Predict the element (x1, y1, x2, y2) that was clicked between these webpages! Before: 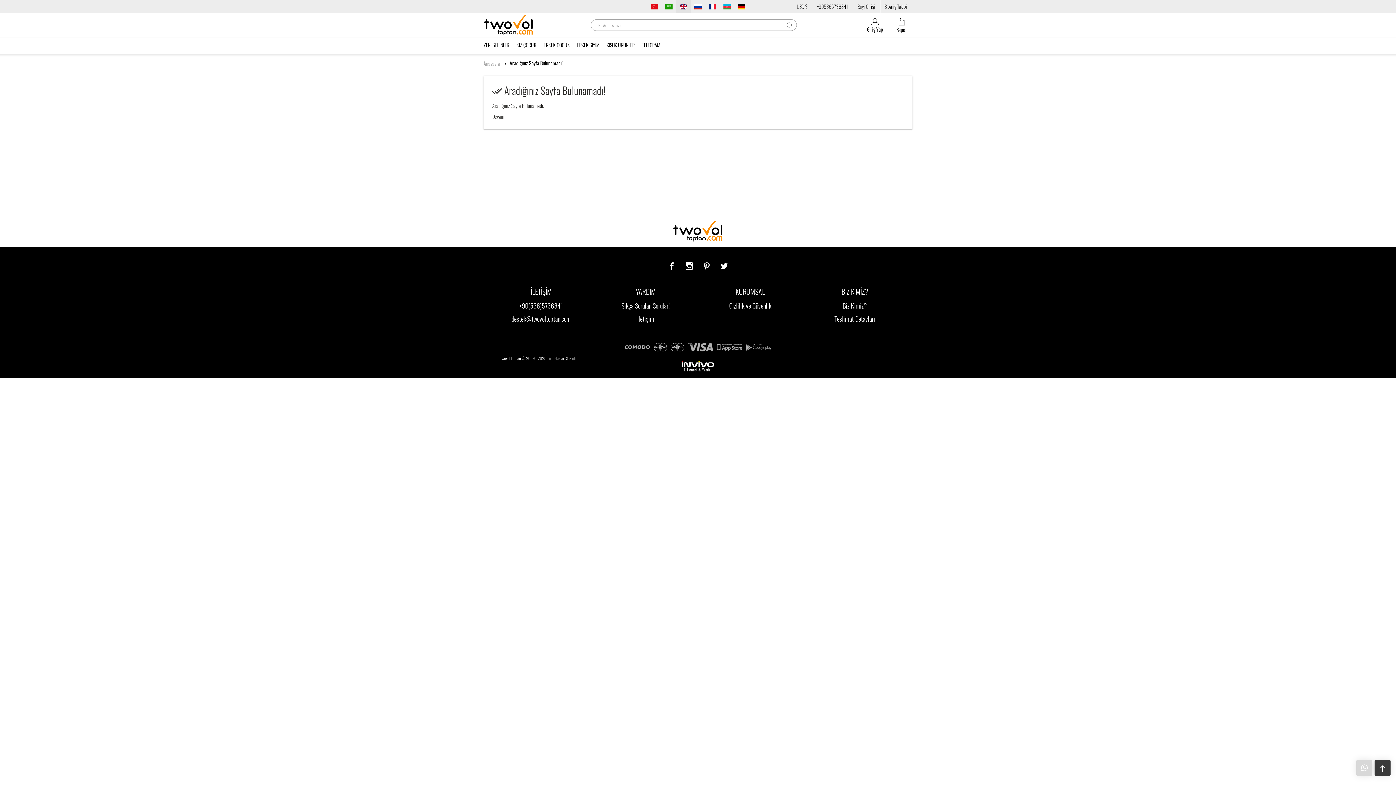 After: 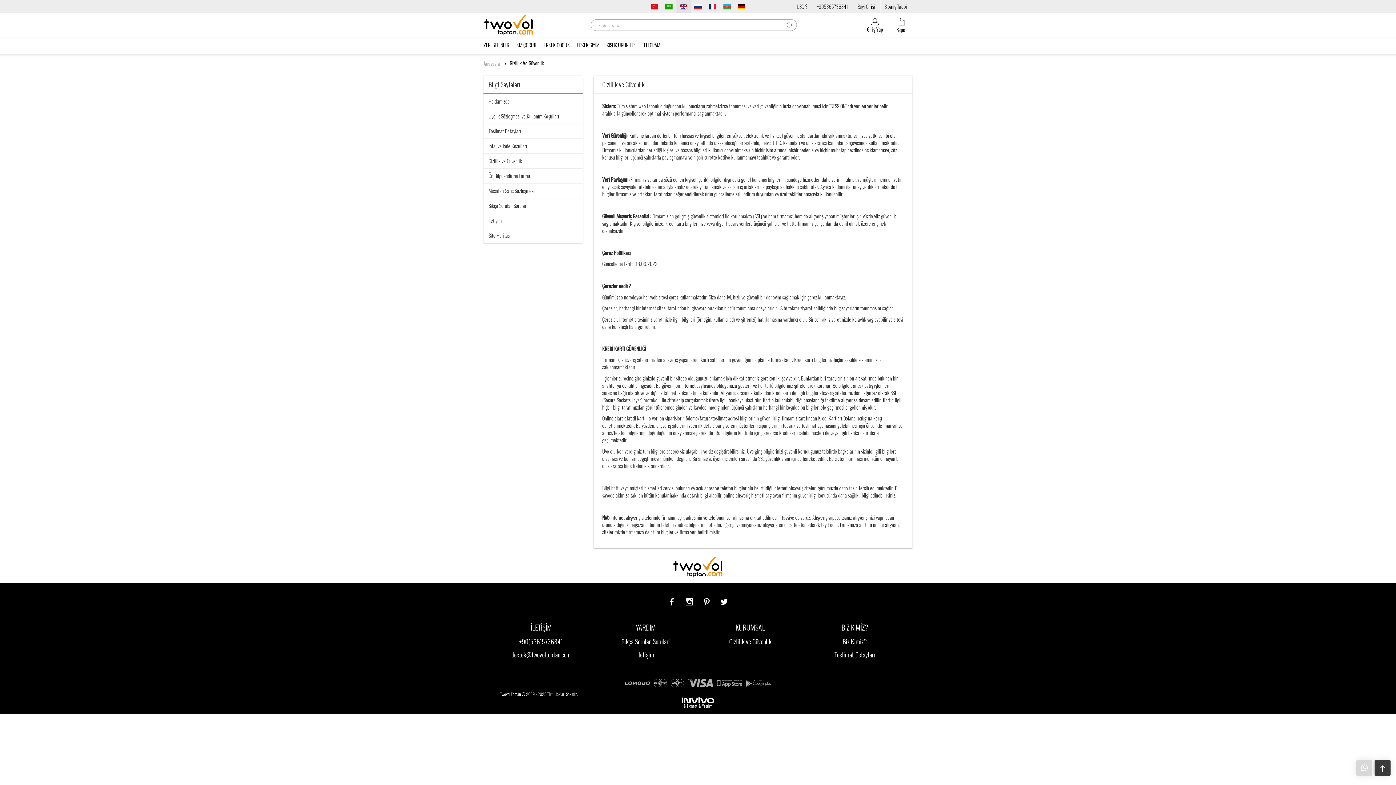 Action: label: Gizlilik ve Güvenlik bbox: (703, 301, 797, 310)